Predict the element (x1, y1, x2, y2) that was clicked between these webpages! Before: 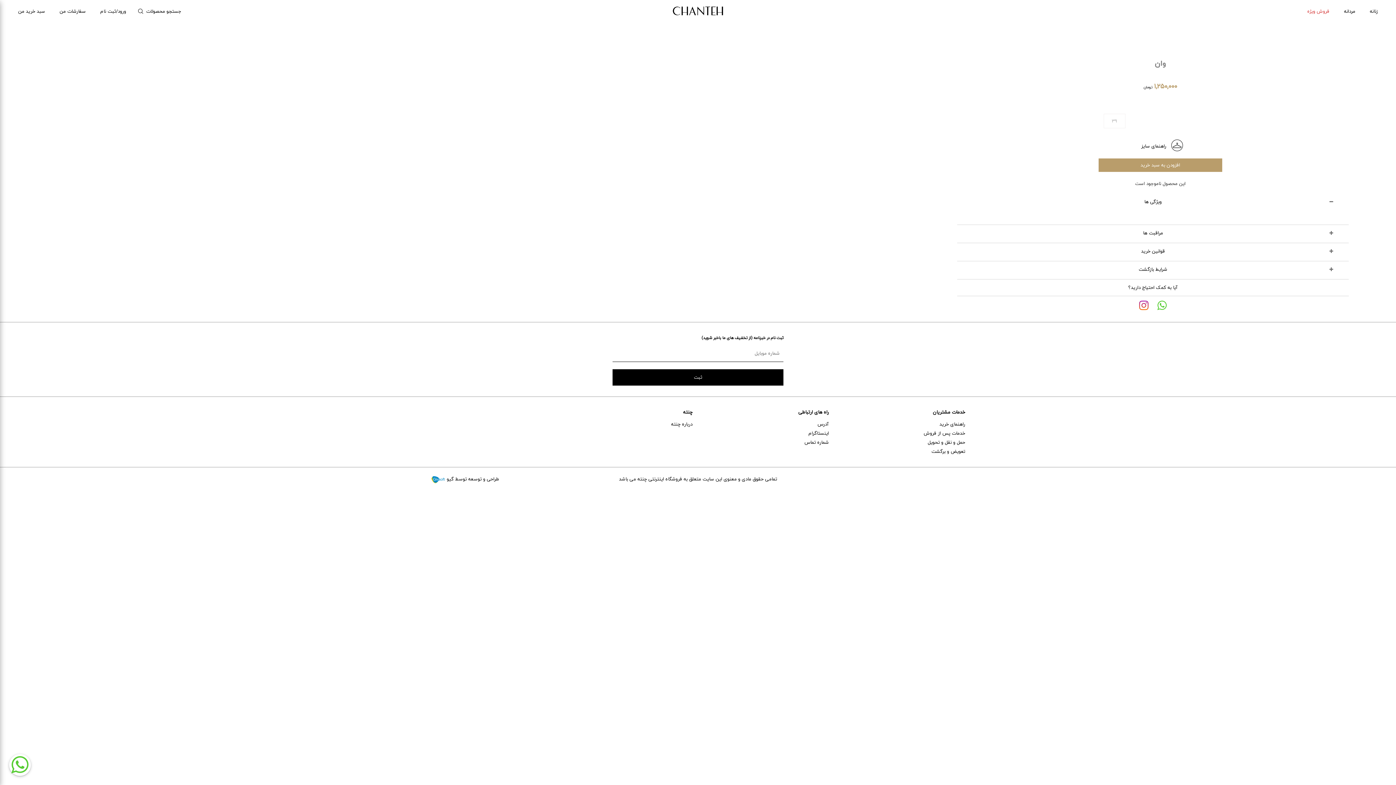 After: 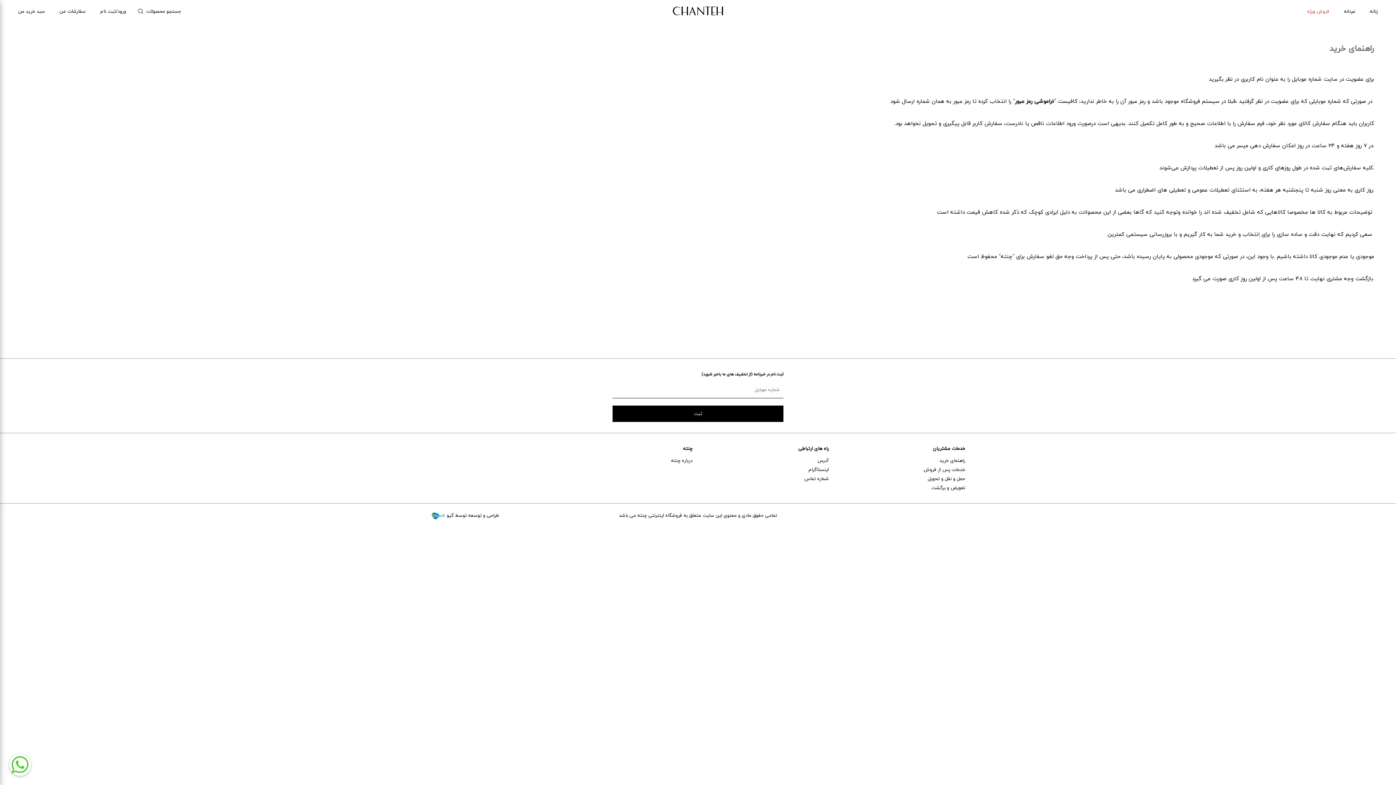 Action: label: راهنمای خرید bbox: (939, 420, 965, 428)